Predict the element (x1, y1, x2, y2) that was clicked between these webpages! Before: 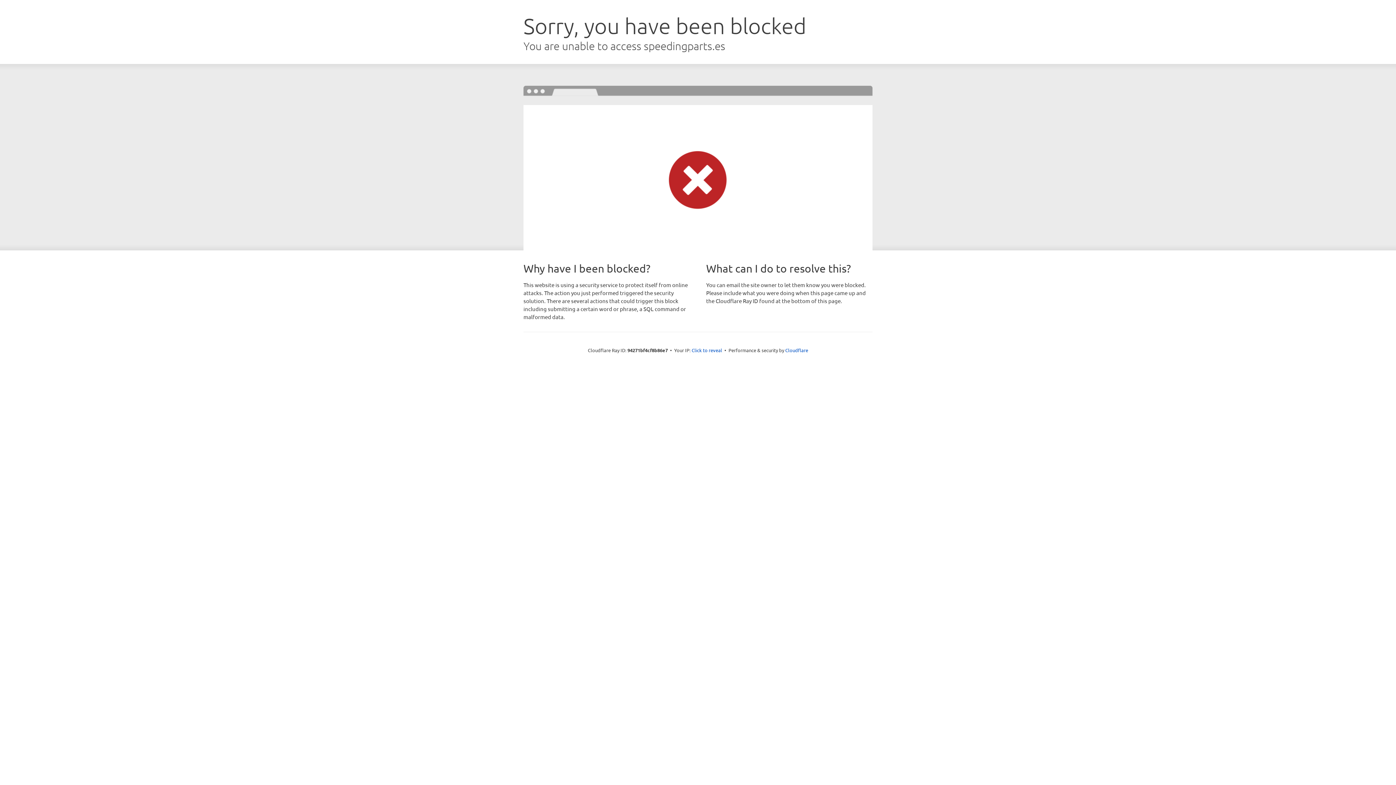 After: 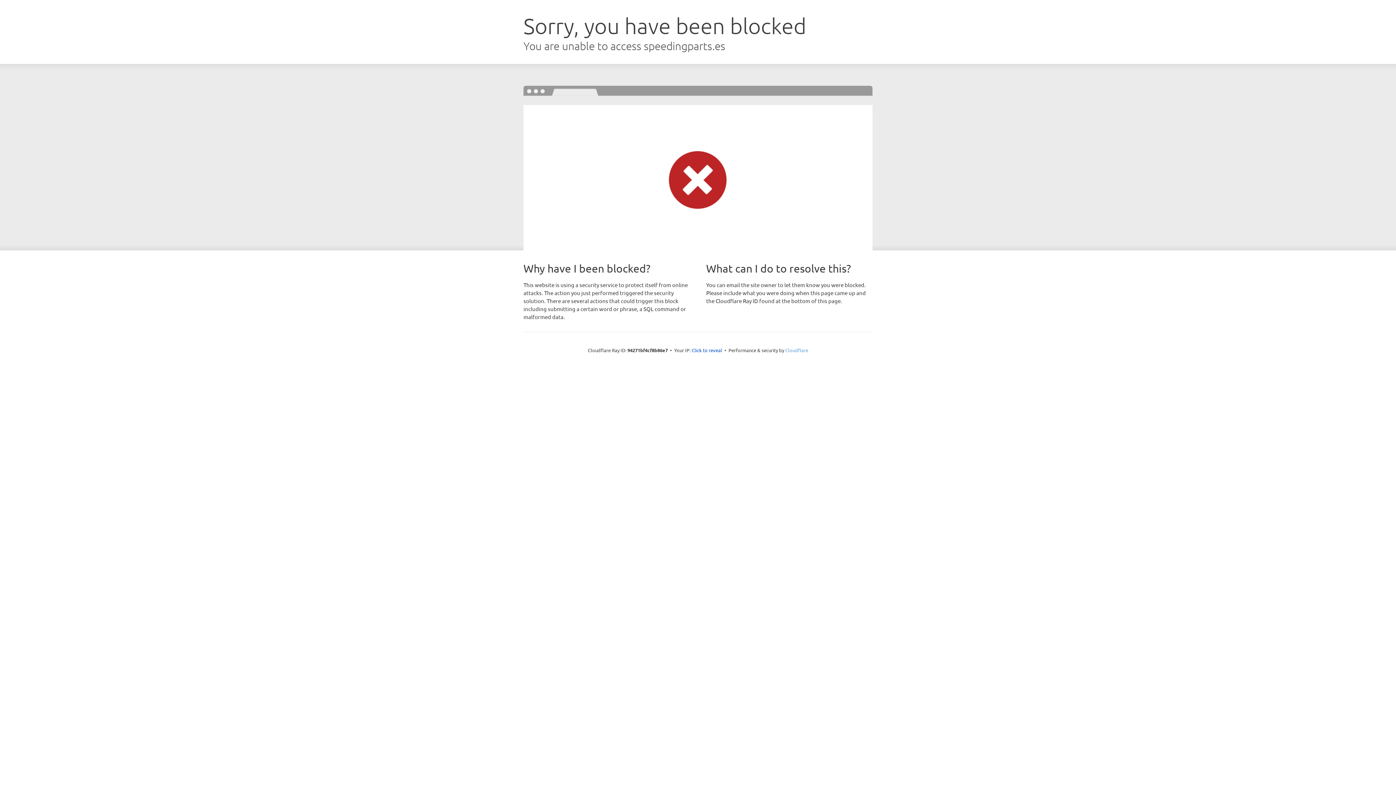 Action: label: Cloudflare bbox: (785, 347, 808, 353)